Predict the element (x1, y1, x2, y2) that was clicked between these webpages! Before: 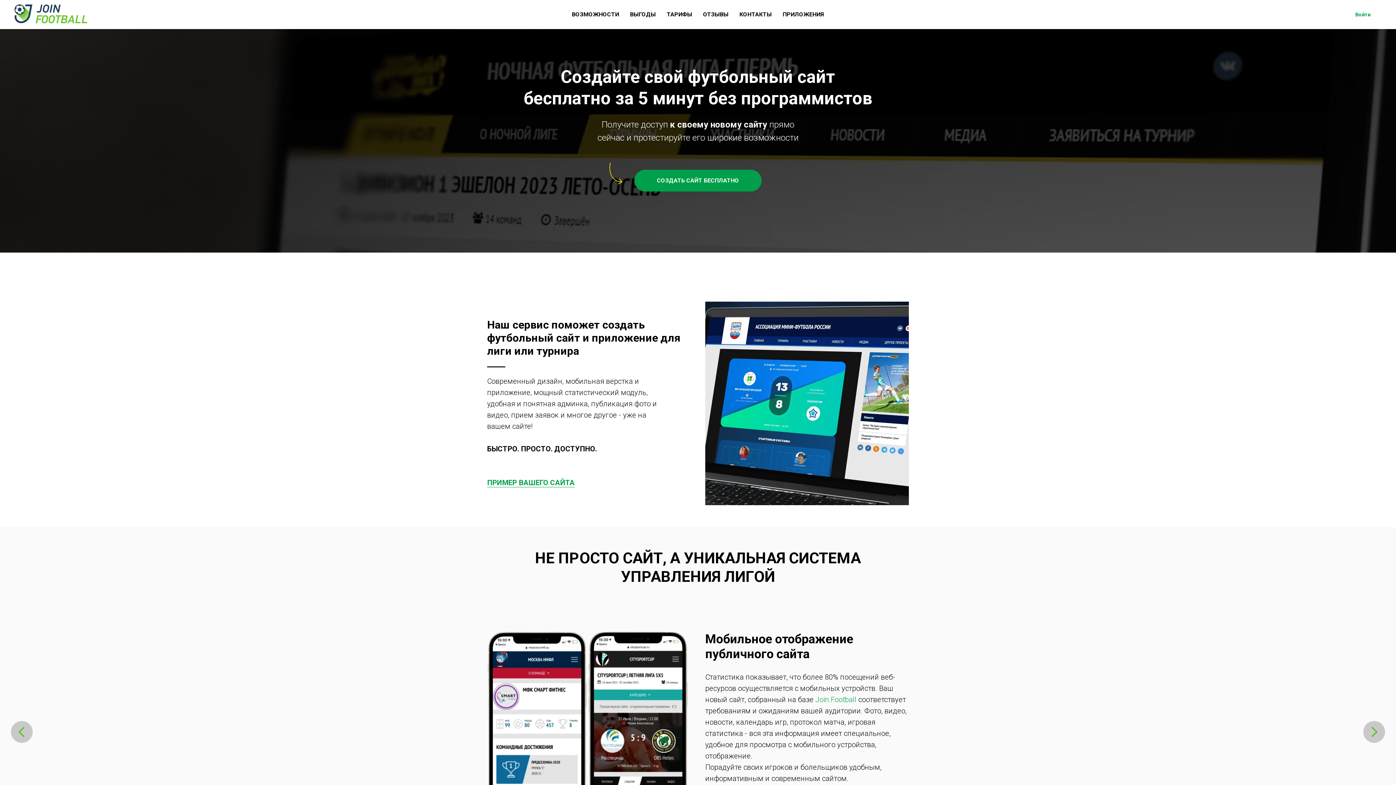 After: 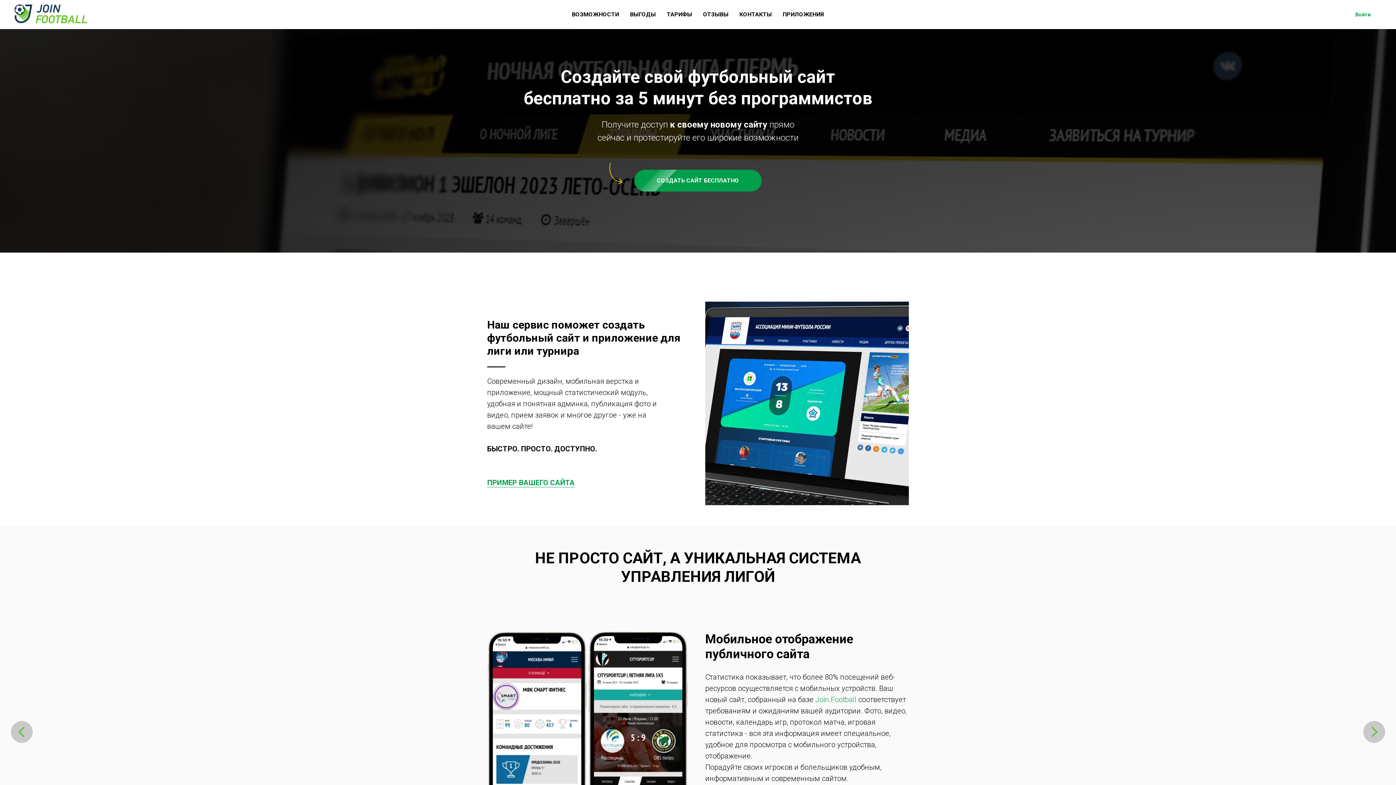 Action: bbox: (14, 4, 98, 23)